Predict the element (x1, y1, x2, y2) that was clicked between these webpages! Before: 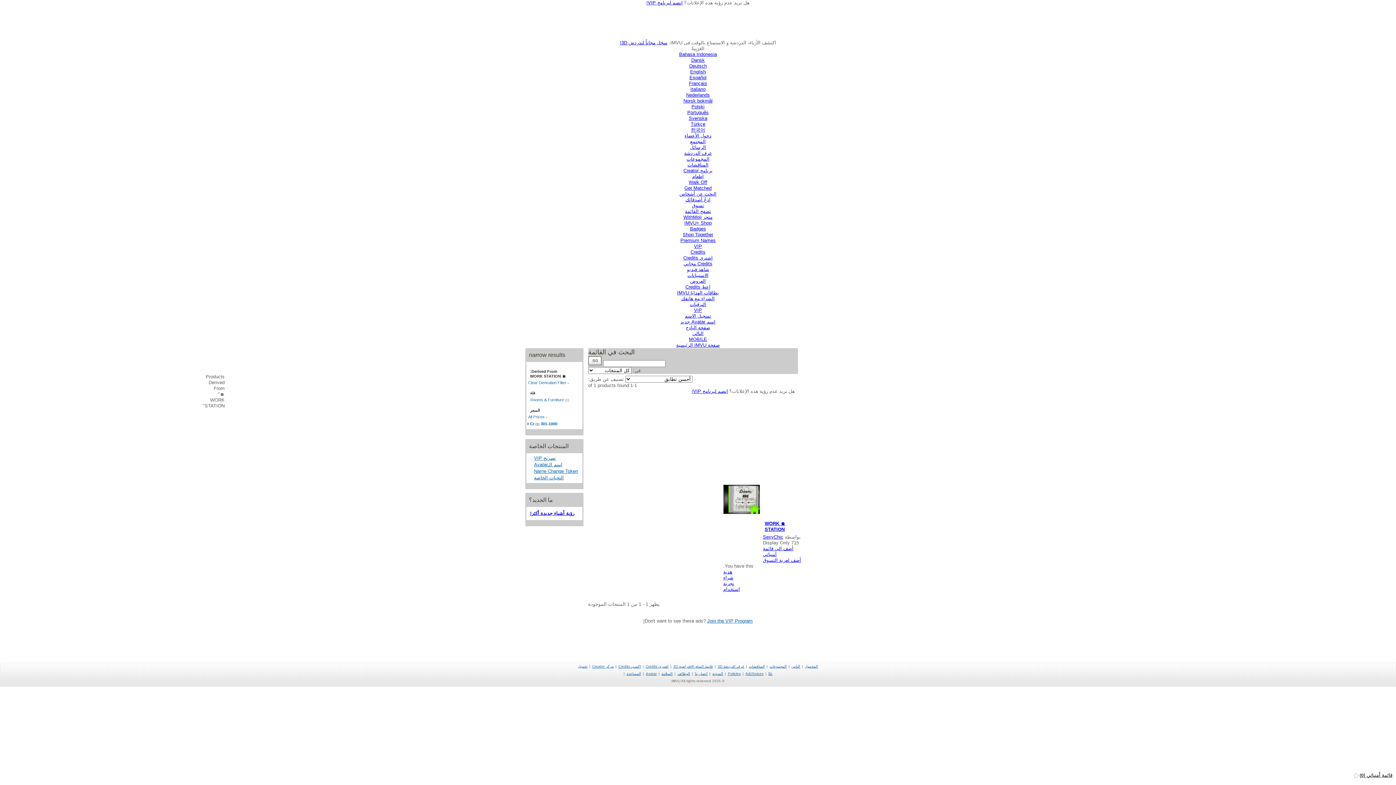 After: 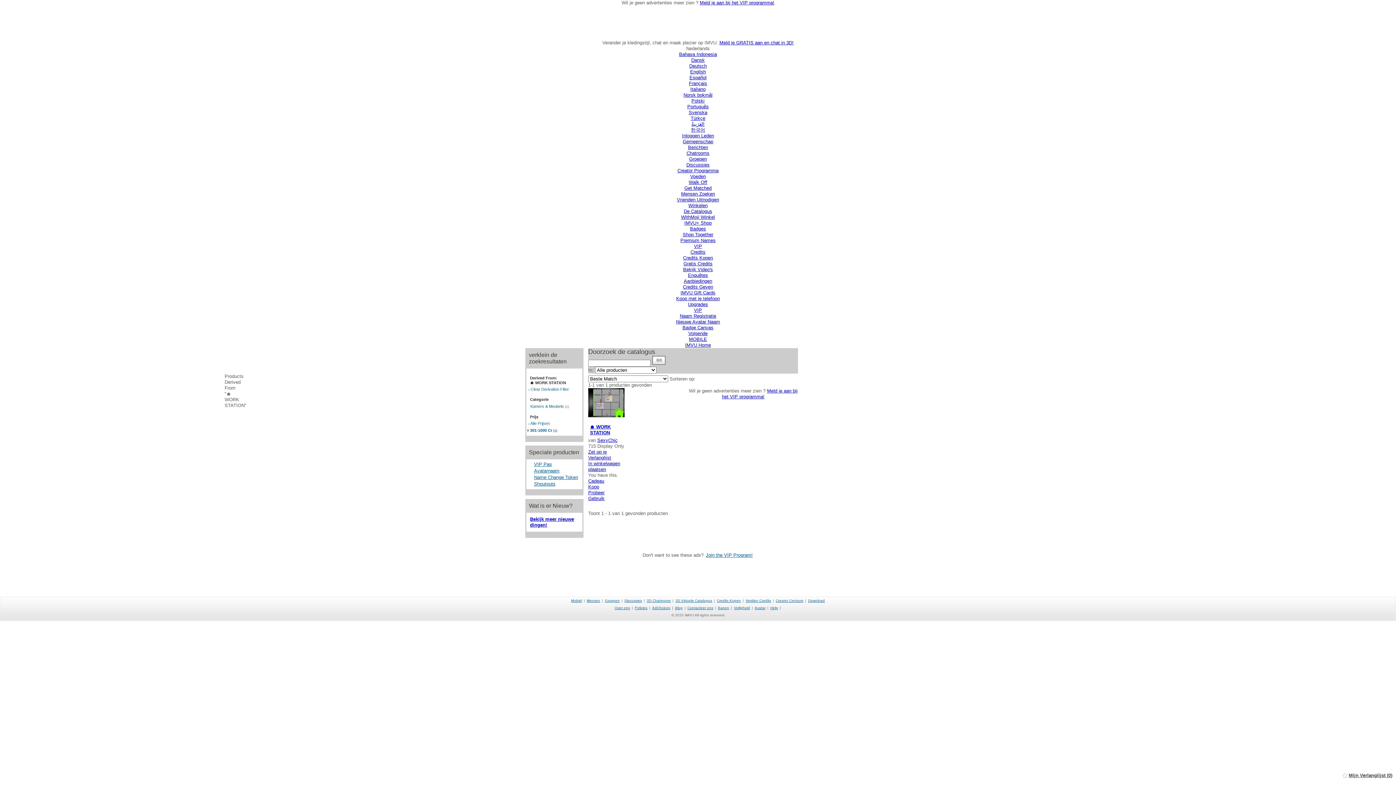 Action: label: Nederlands bbox: (686, 92, 710, 97)